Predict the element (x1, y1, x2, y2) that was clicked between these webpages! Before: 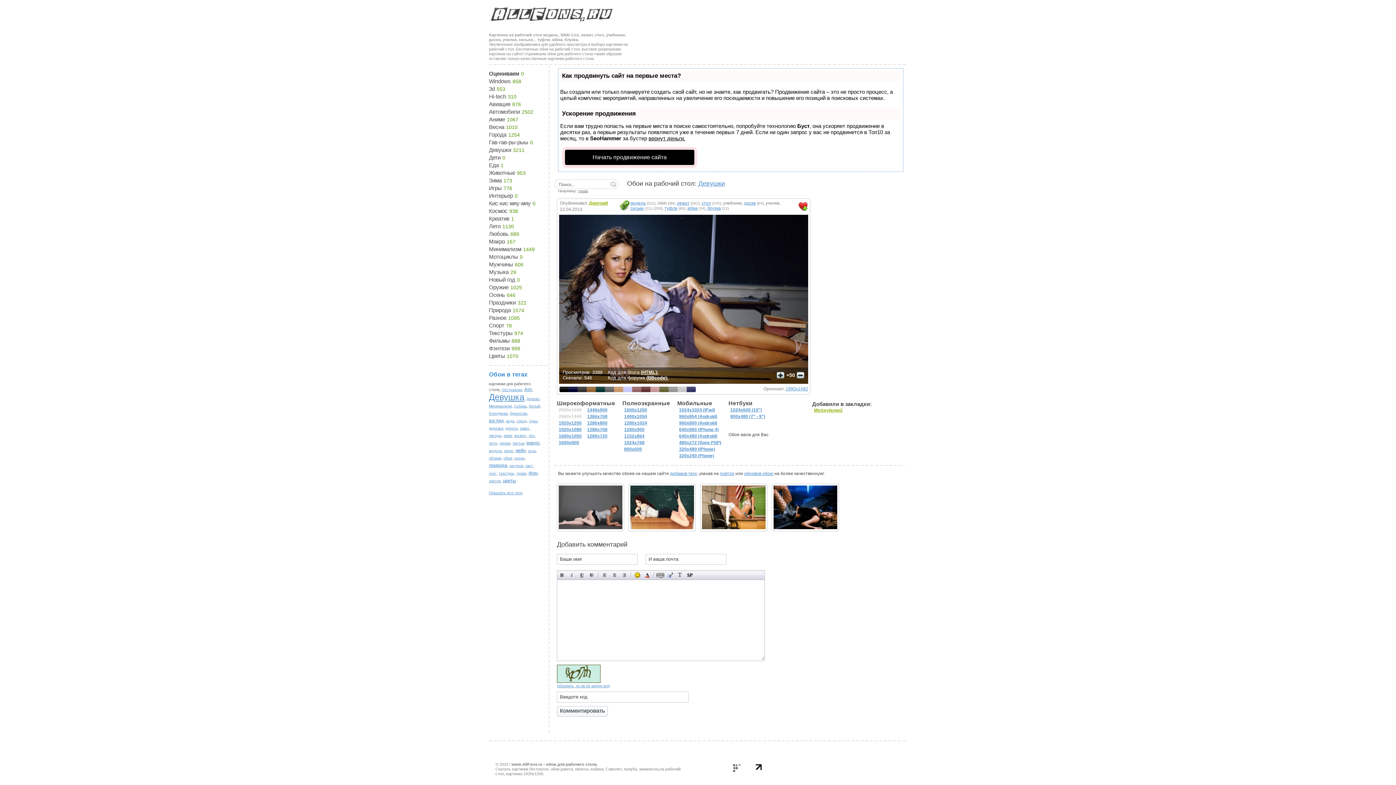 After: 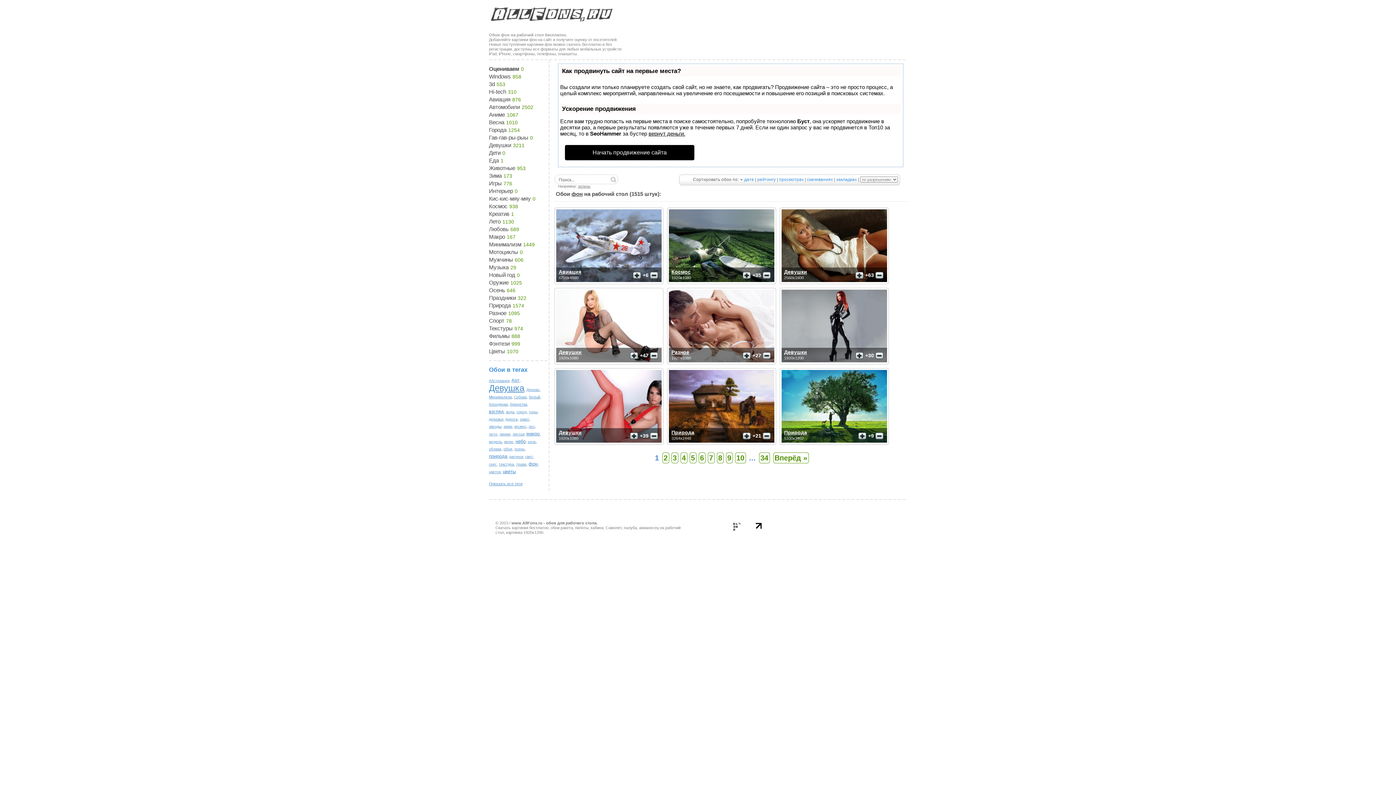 Action: bbox: (528, 470, 537, 476) label: фон